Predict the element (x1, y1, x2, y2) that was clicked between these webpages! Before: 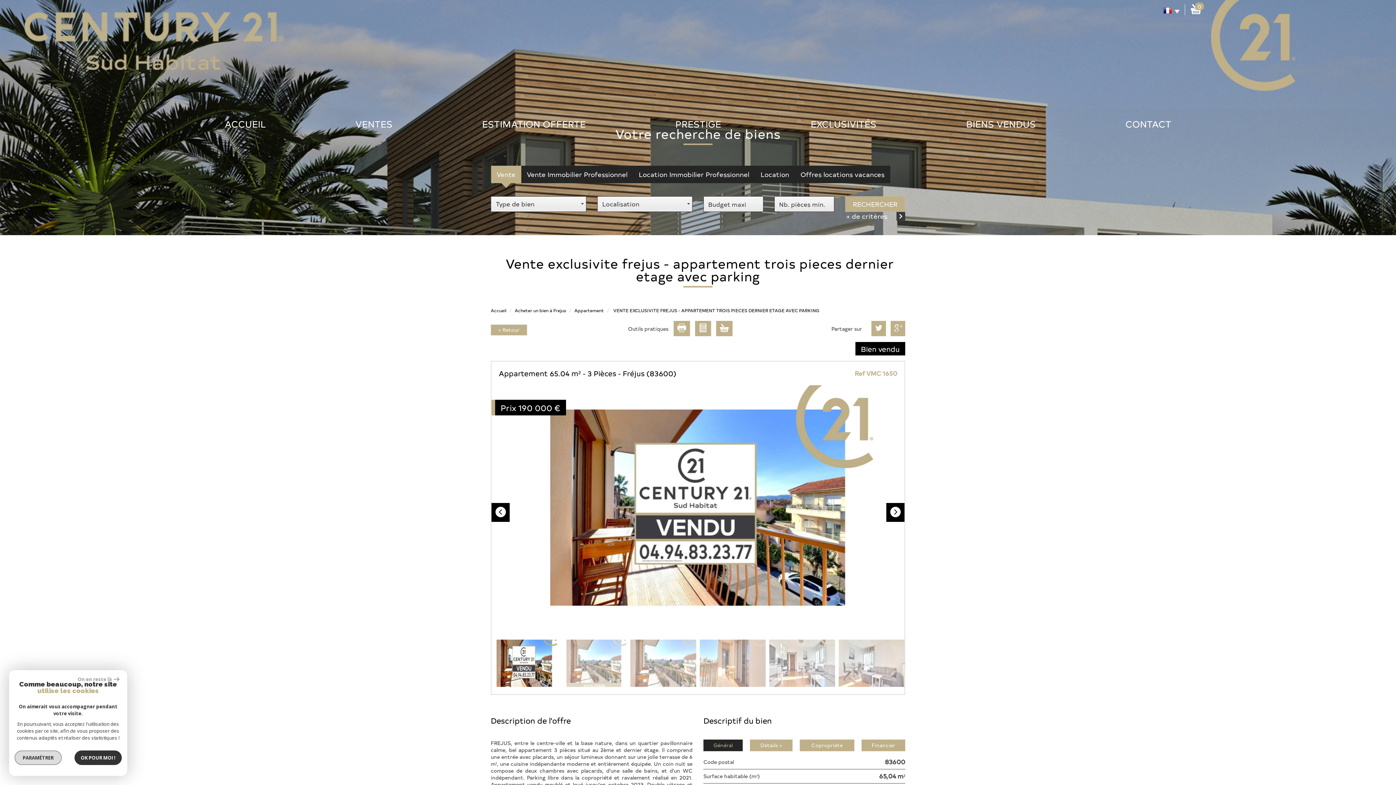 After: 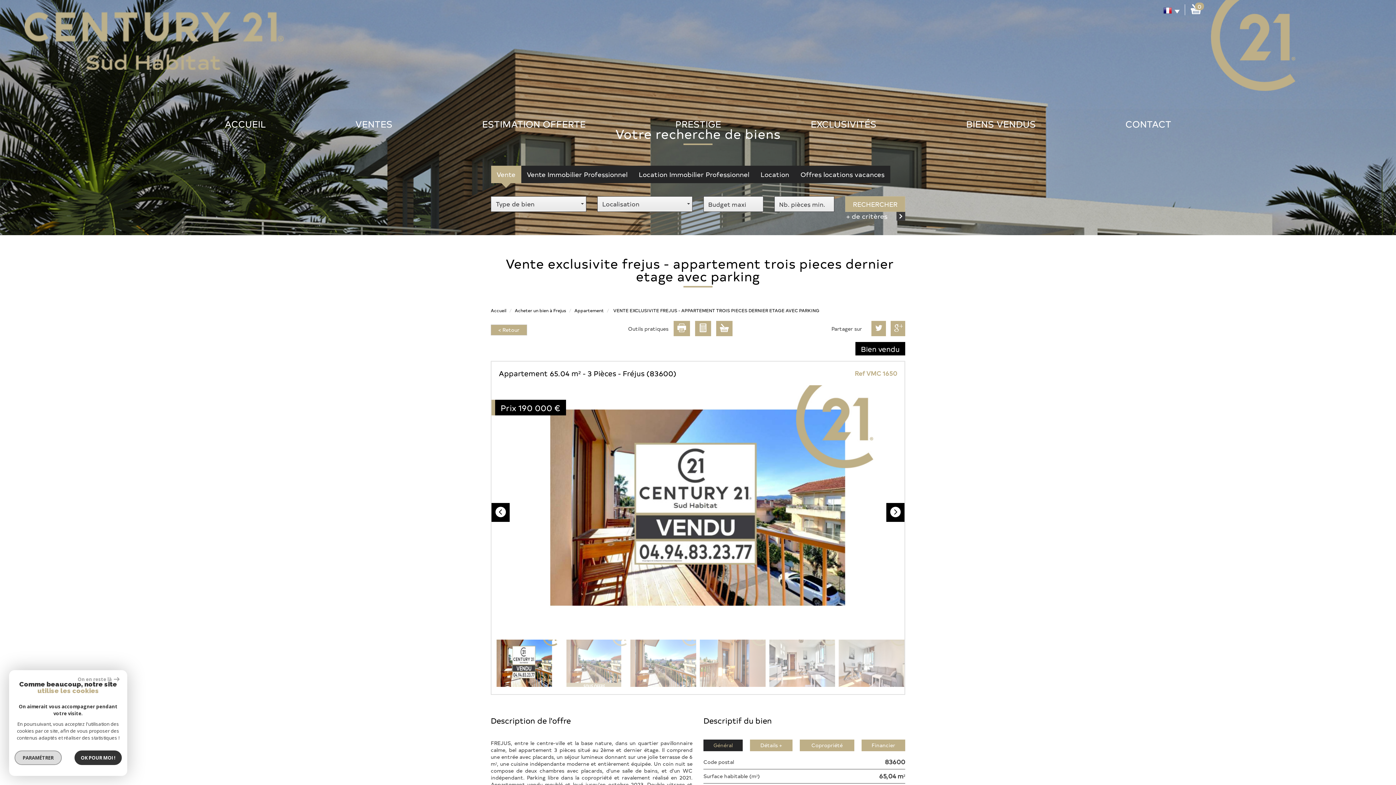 Action: bbox: (491, 640, 557, 687)